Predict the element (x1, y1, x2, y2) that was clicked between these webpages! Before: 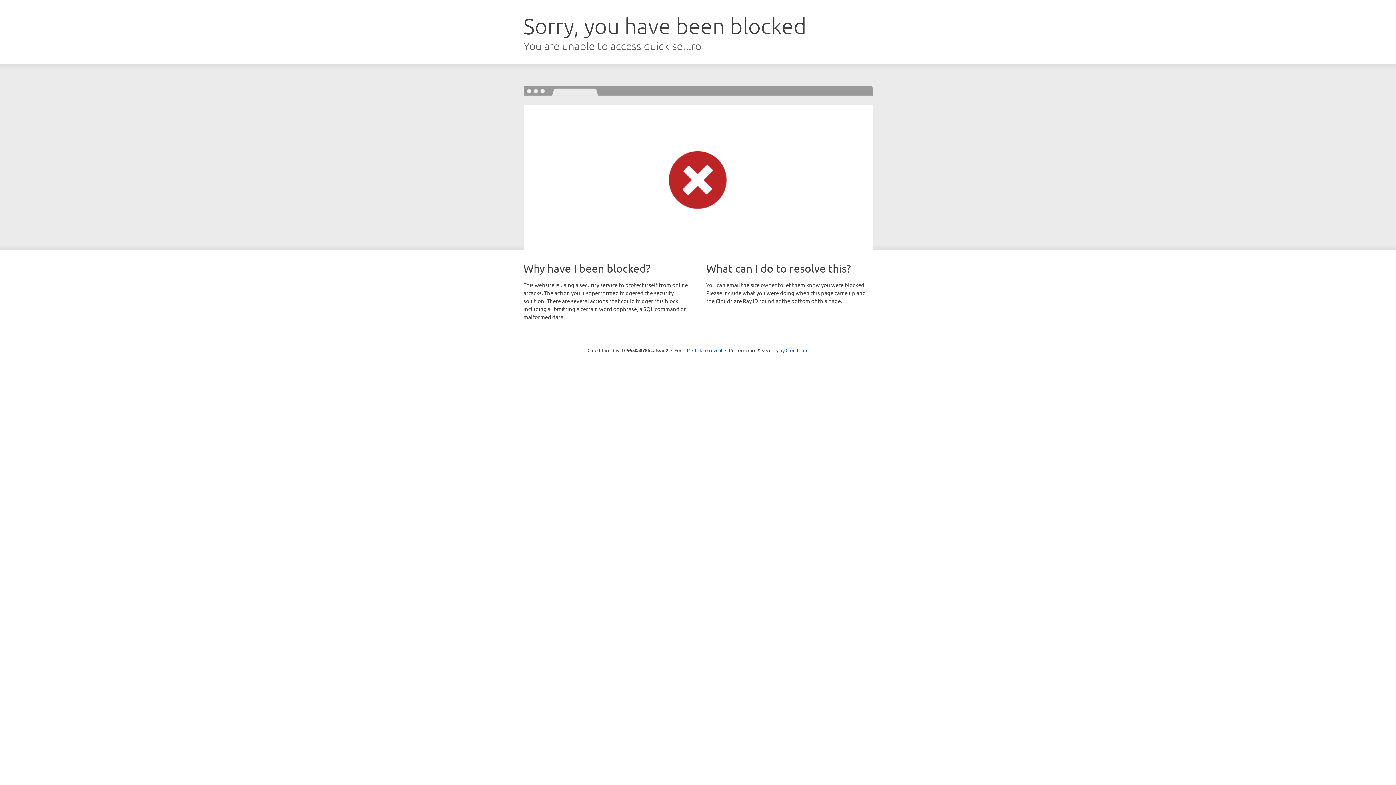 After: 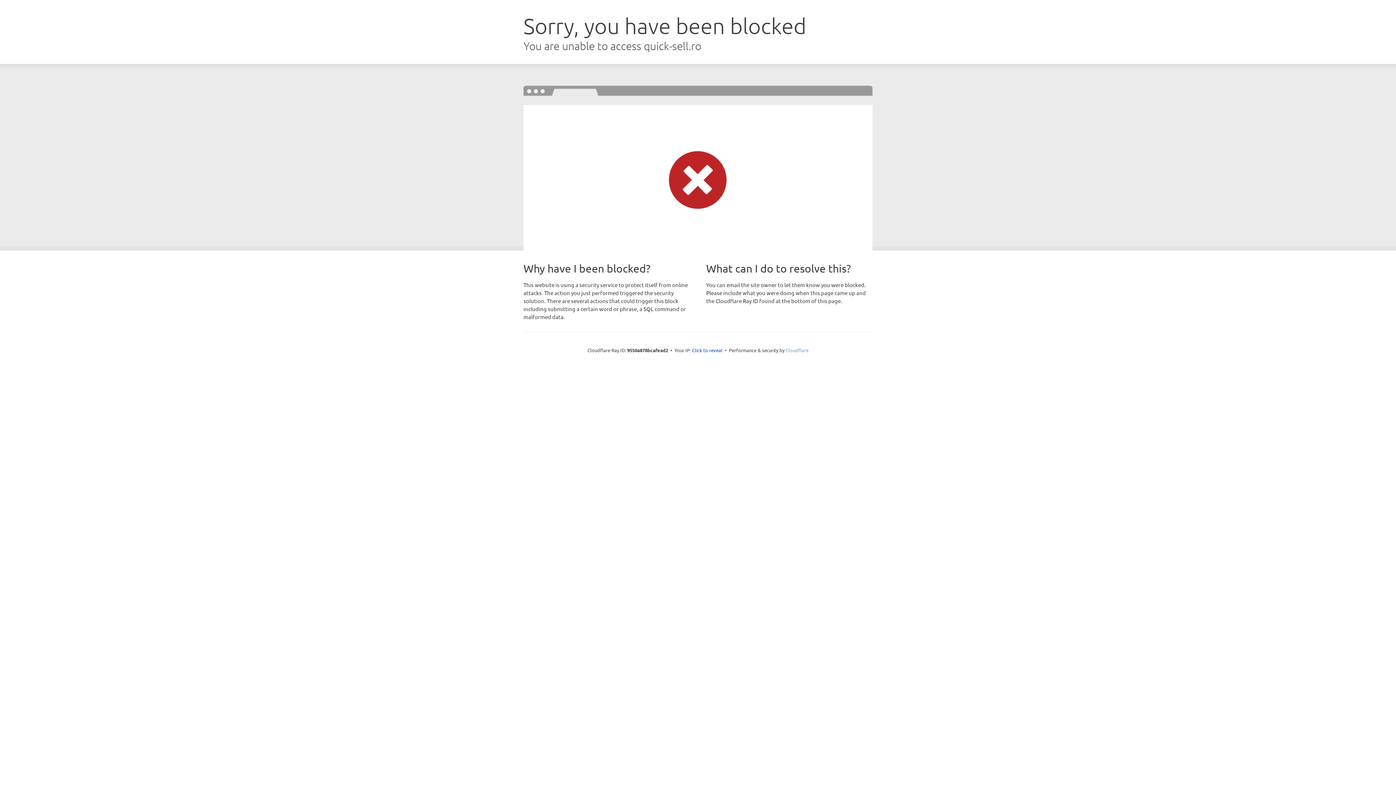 Action: label: Cloudflare bbox: (785, 347, 808, 353)